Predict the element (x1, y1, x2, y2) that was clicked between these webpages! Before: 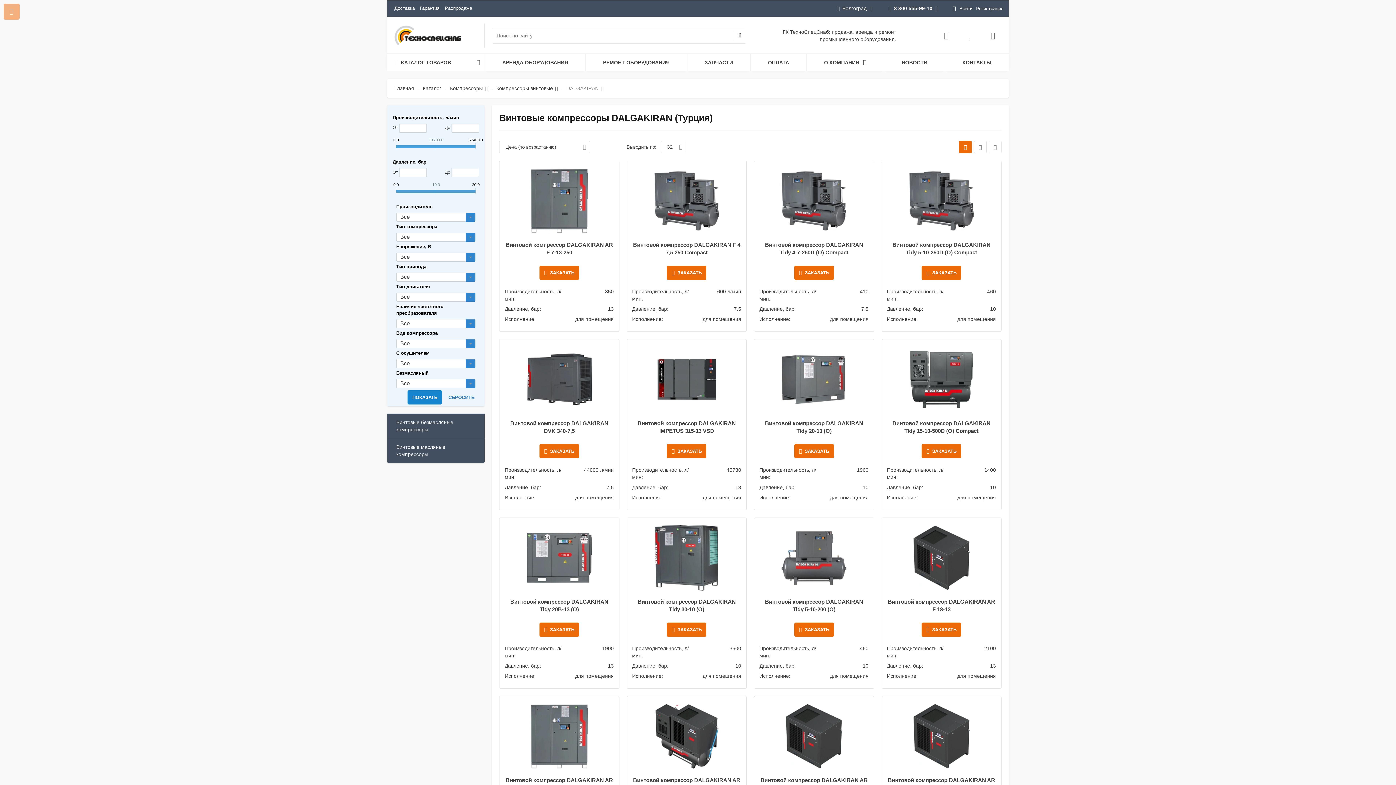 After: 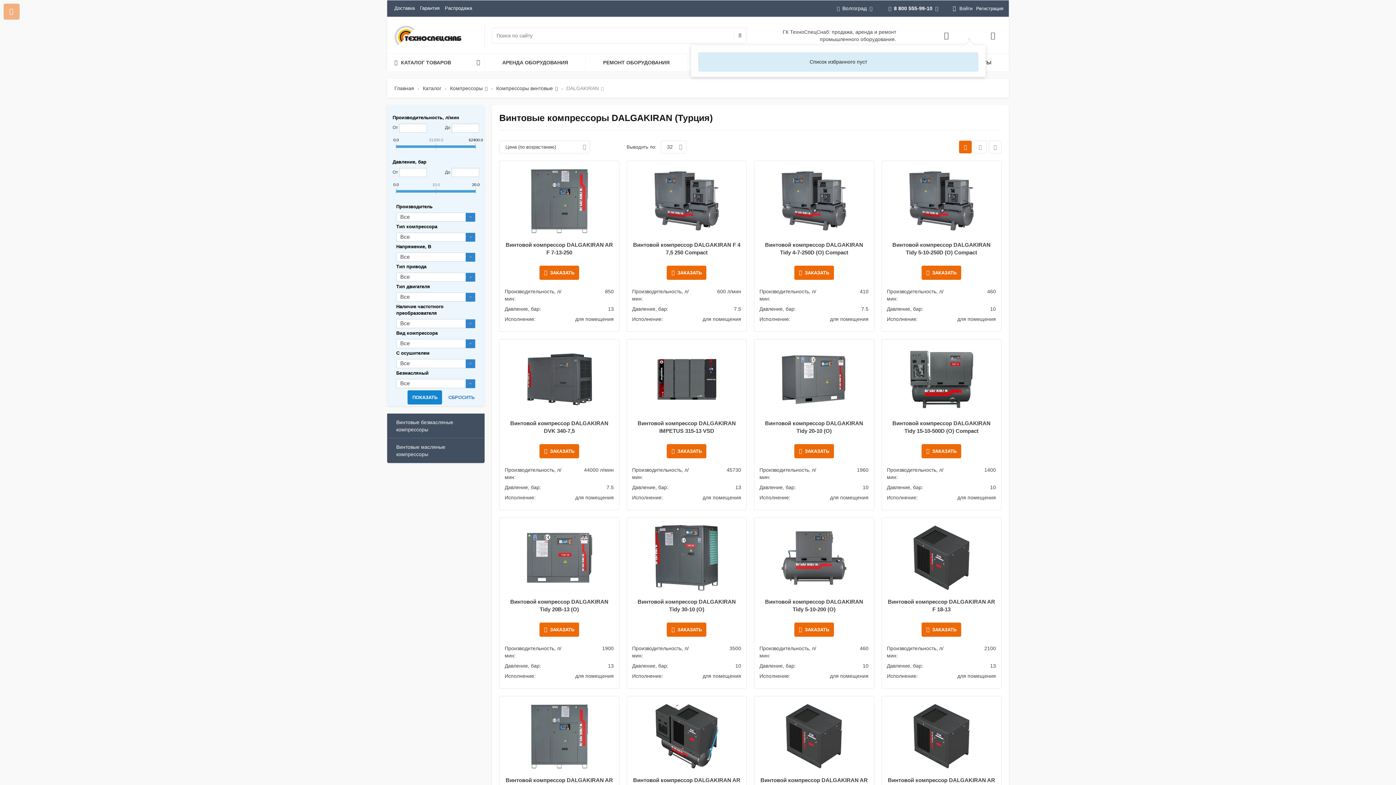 Action: bbox: (968, 33, 971, 39)